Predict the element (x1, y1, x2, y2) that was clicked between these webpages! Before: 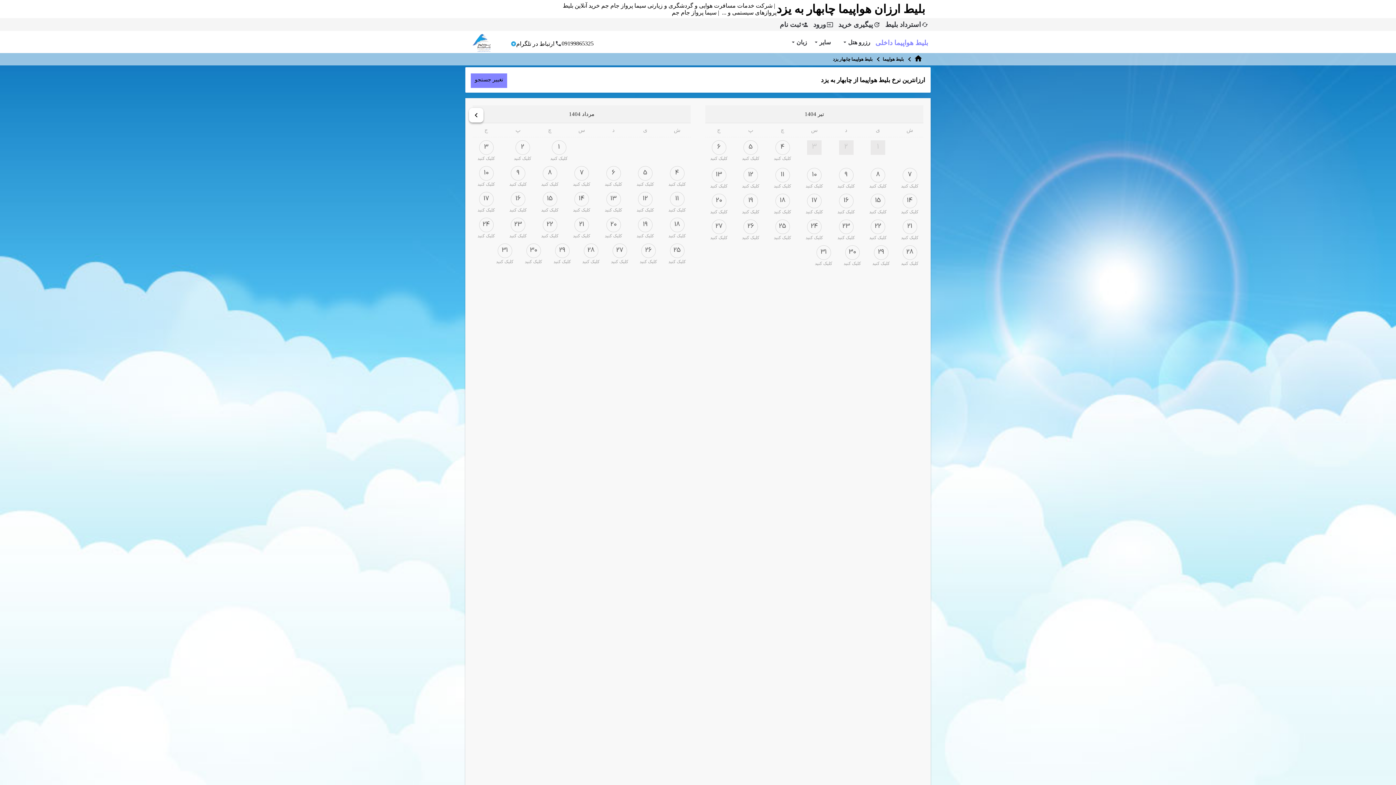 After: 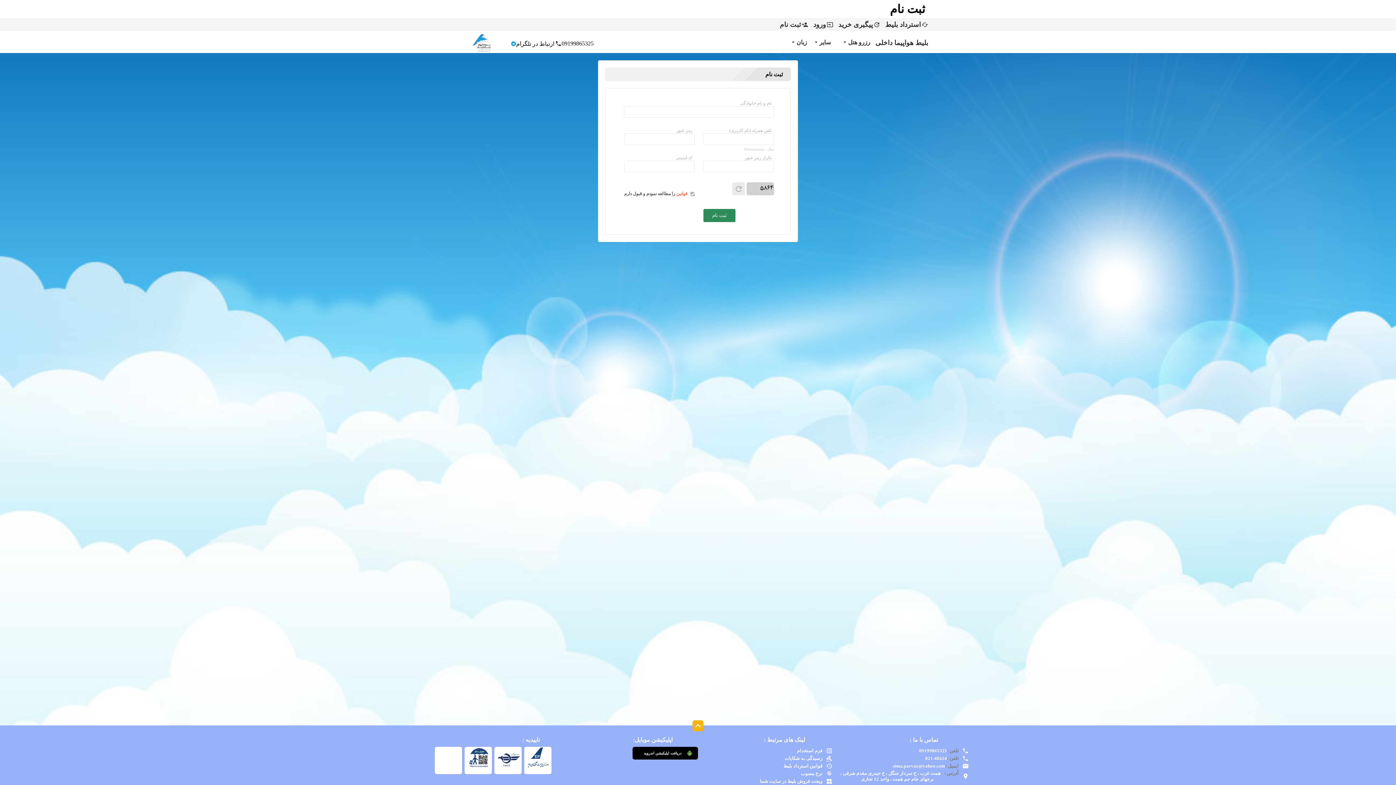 Action: label: ثبت نام
person_add bbox: (777, 18, 810, 30)